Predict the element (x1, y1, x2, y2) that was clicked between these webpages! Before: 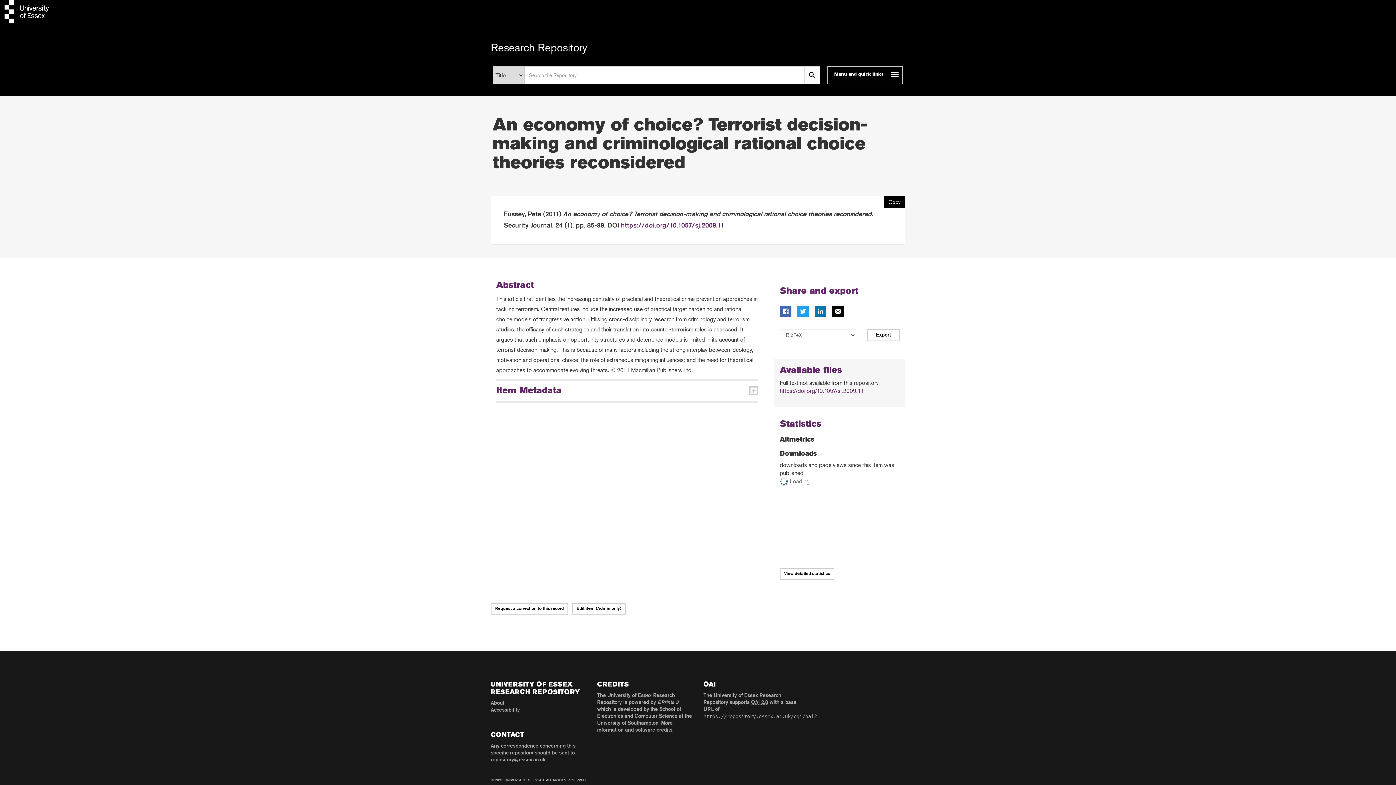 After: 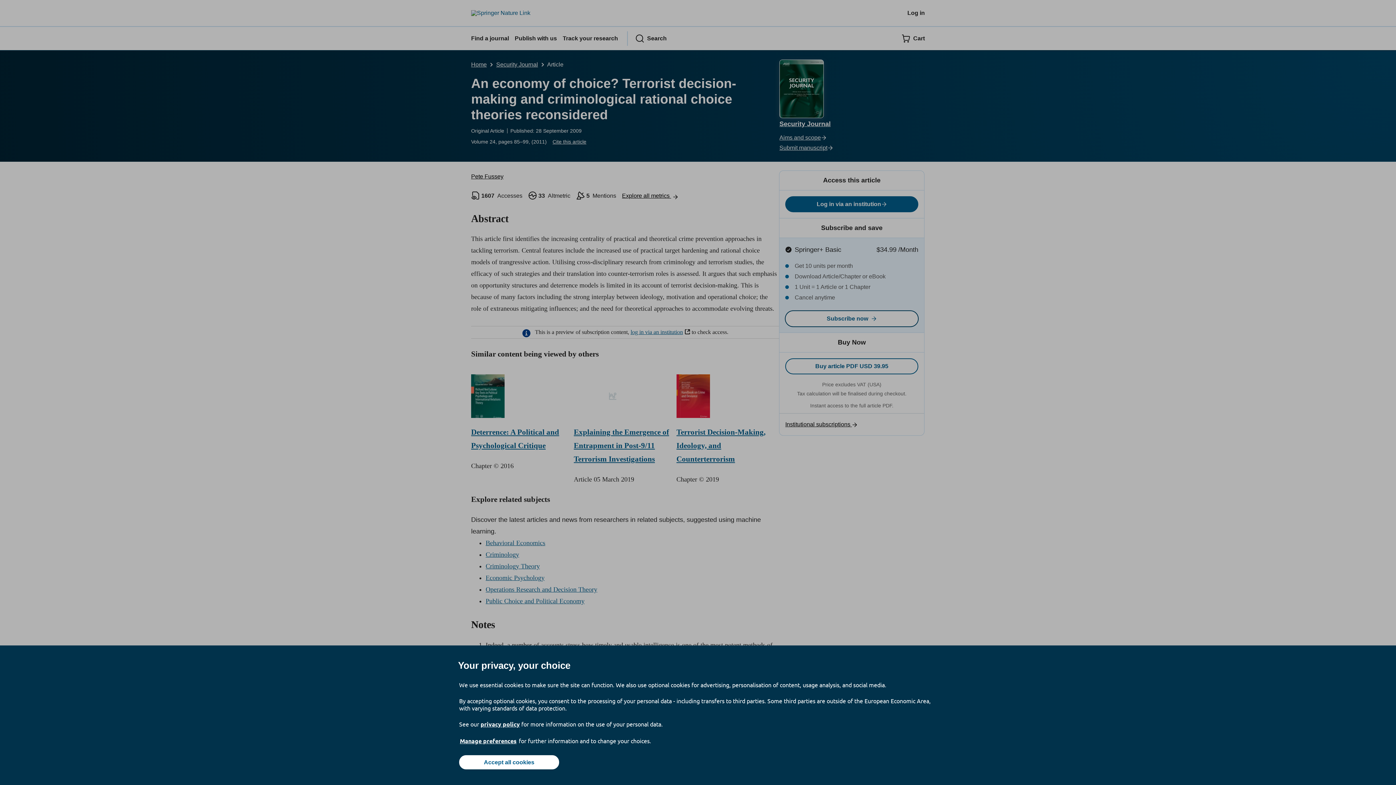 Action: bbox: (780, 387, 864, 394) label: https://doi.org/10.1057/sj.2009.11